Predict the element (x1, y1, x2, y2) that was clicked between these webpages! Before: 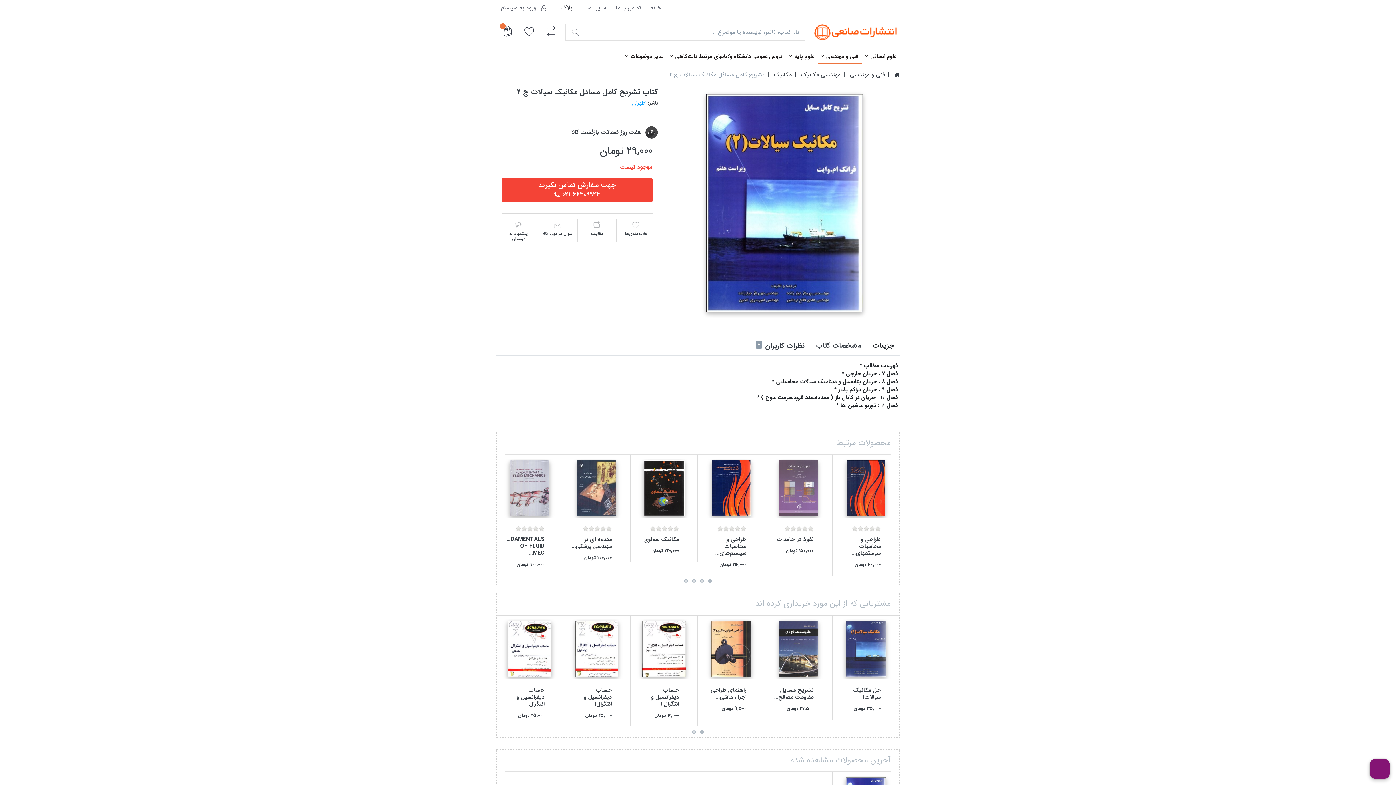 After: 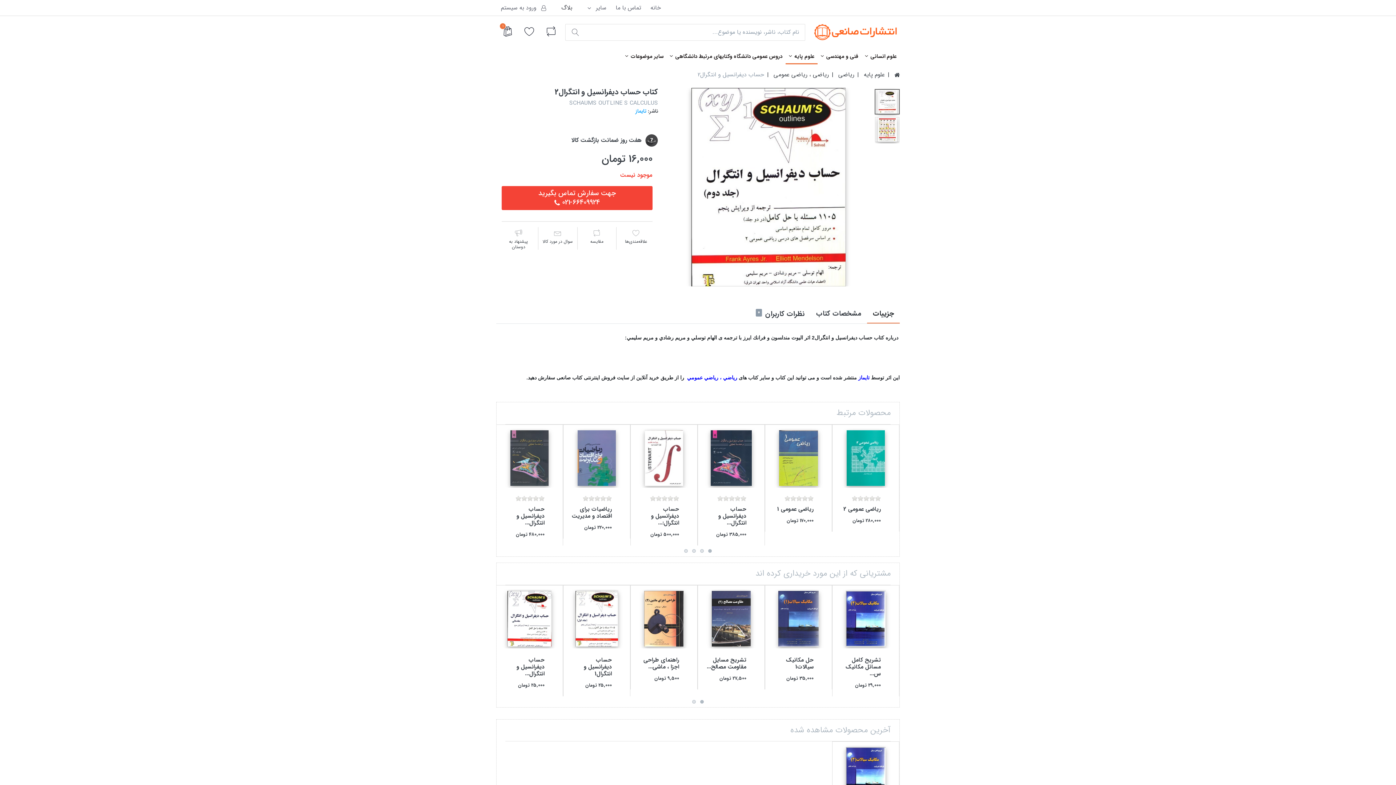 Action: label: حساب ديفرانسيل و انتگرال2 bbox: (651, 686, 679, 708)